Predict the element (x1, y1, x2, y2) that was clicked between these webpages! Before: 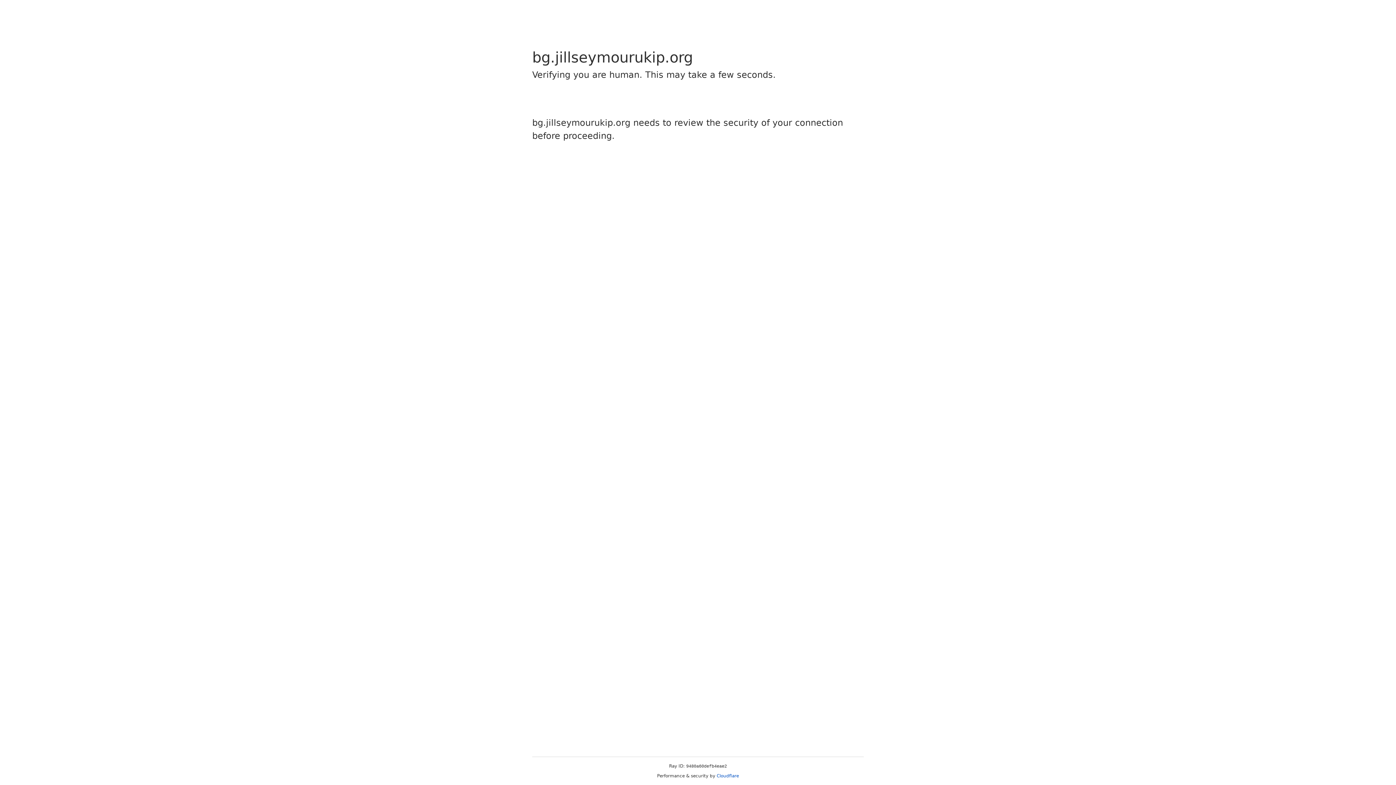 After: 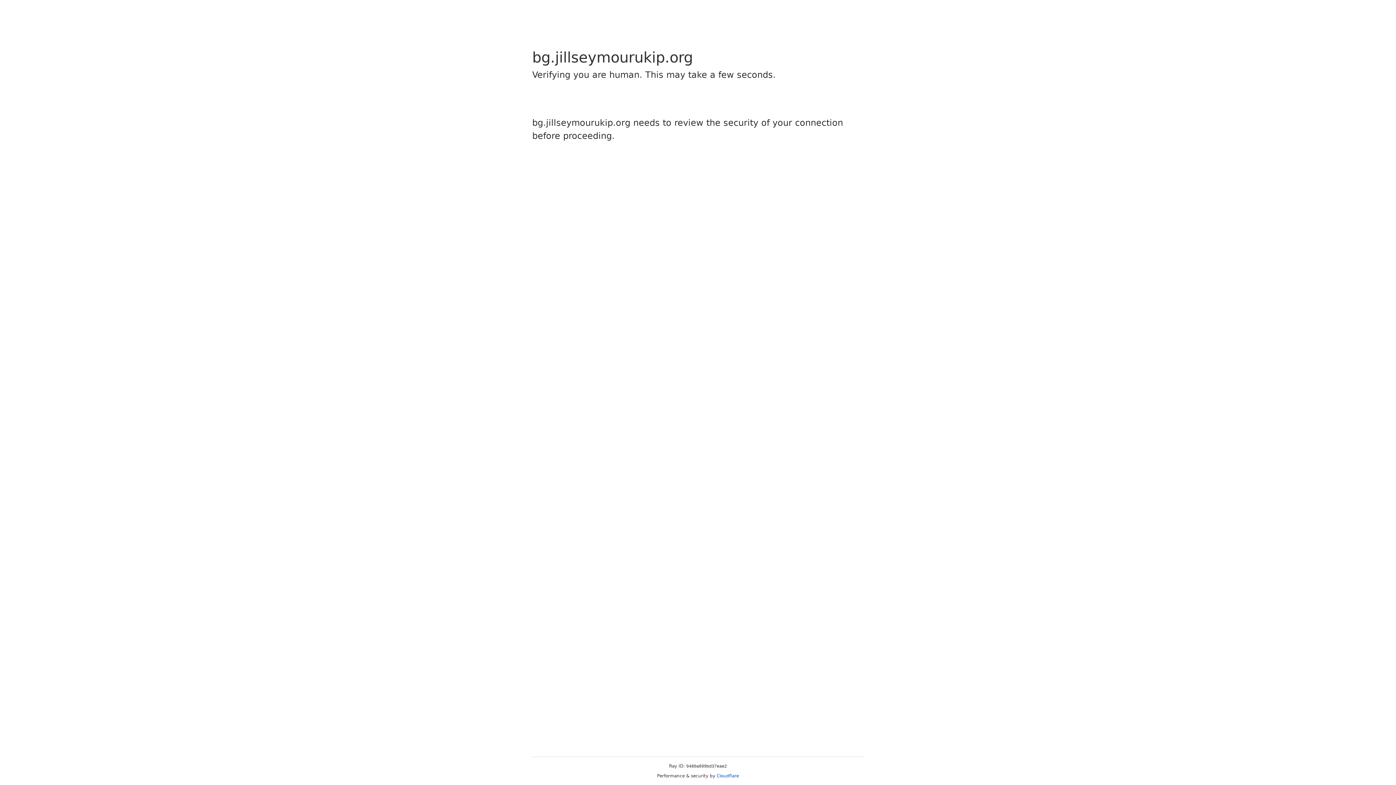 Action: bbox: (716, 773, 739, 778) label: Cloudflare